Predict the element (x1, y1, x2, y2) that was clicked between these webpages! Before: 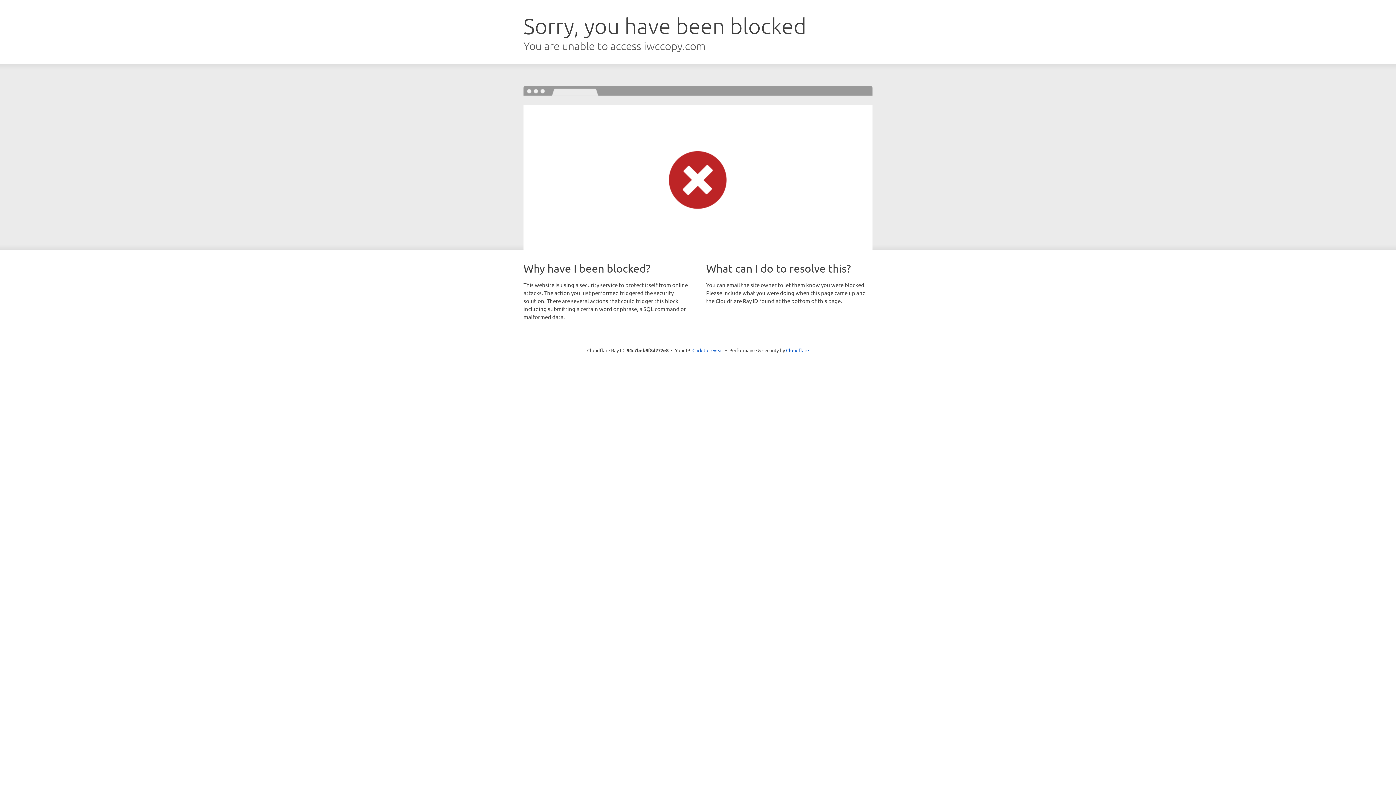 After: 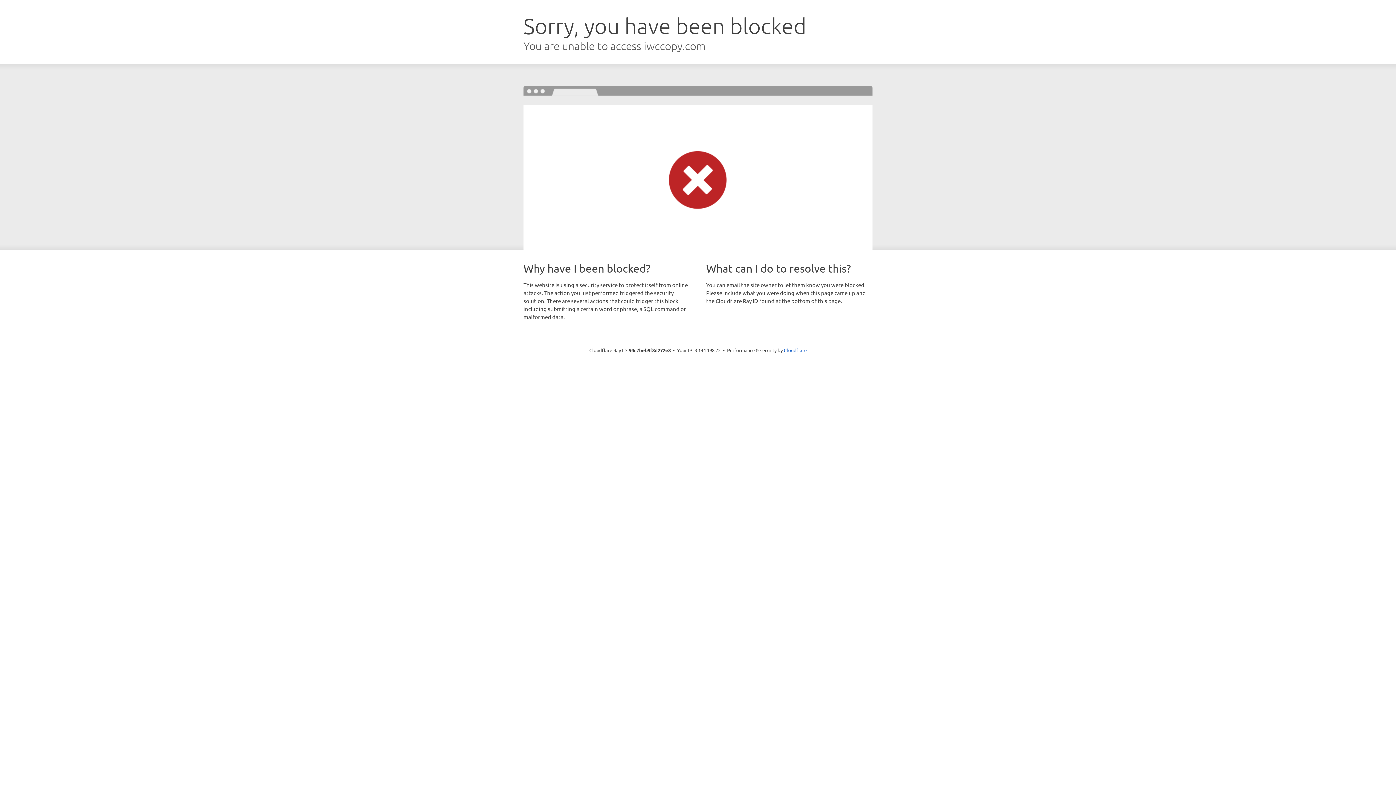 Action: label: Click to reveal bbox: (692, 346, 723, 353)